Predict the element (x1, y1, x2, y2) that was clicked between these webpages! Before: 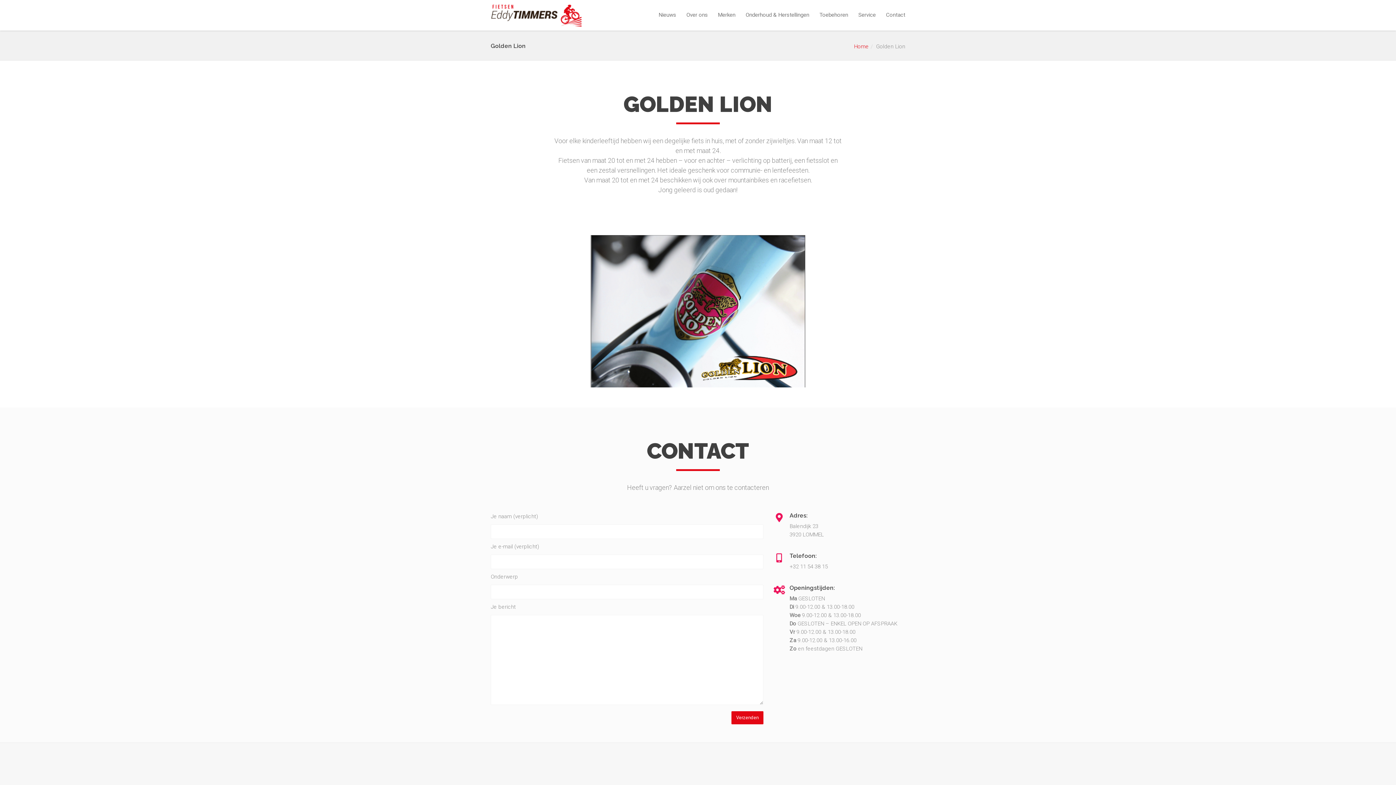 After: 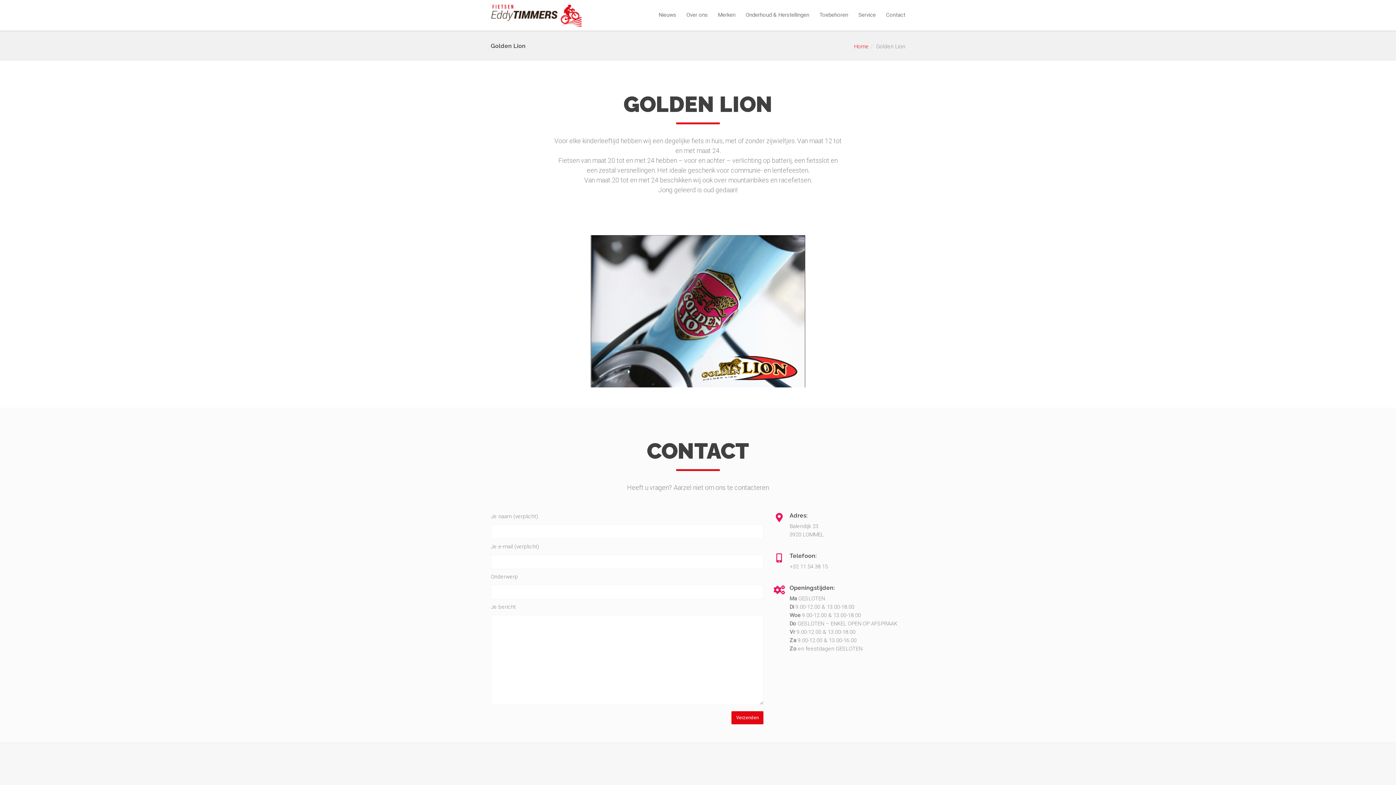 Action: bbox: (590, 235, 805, 387)